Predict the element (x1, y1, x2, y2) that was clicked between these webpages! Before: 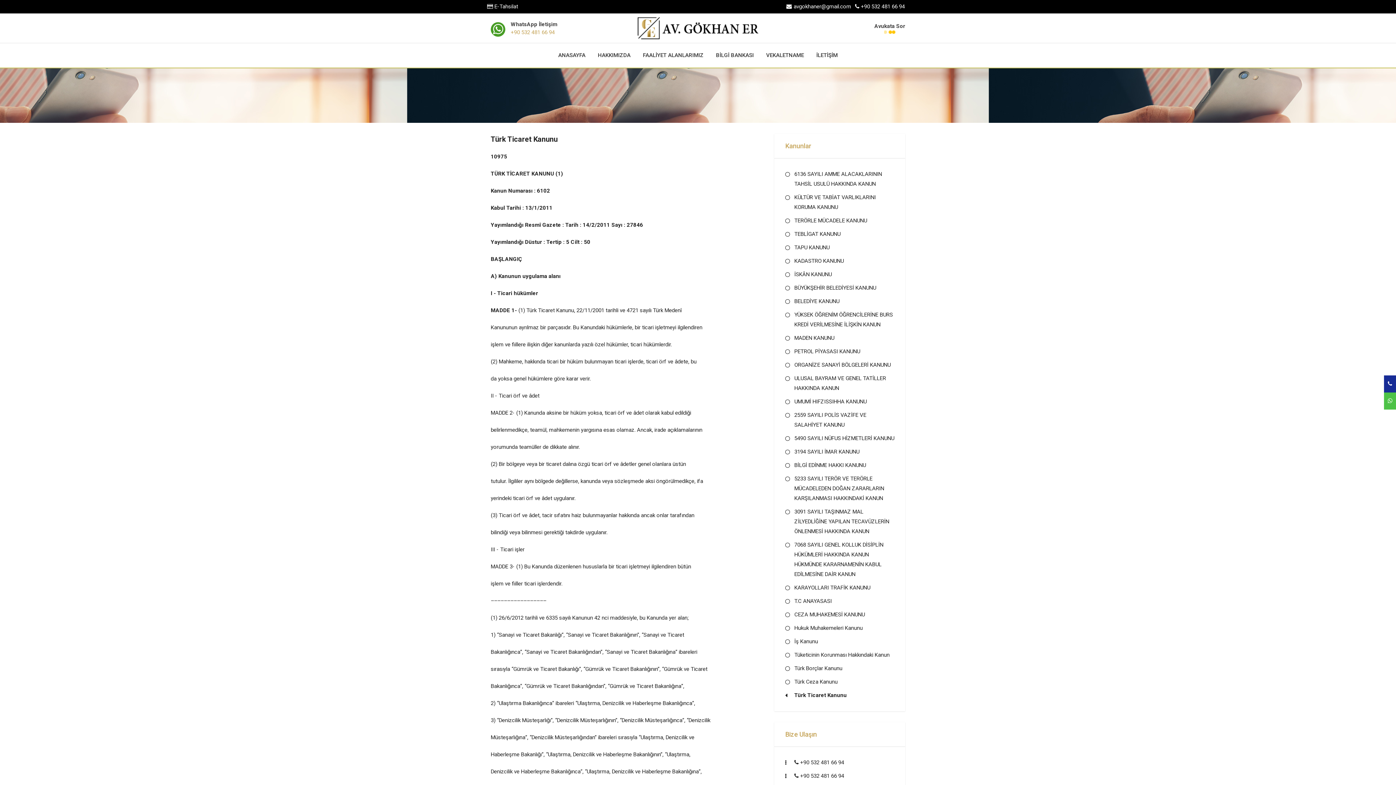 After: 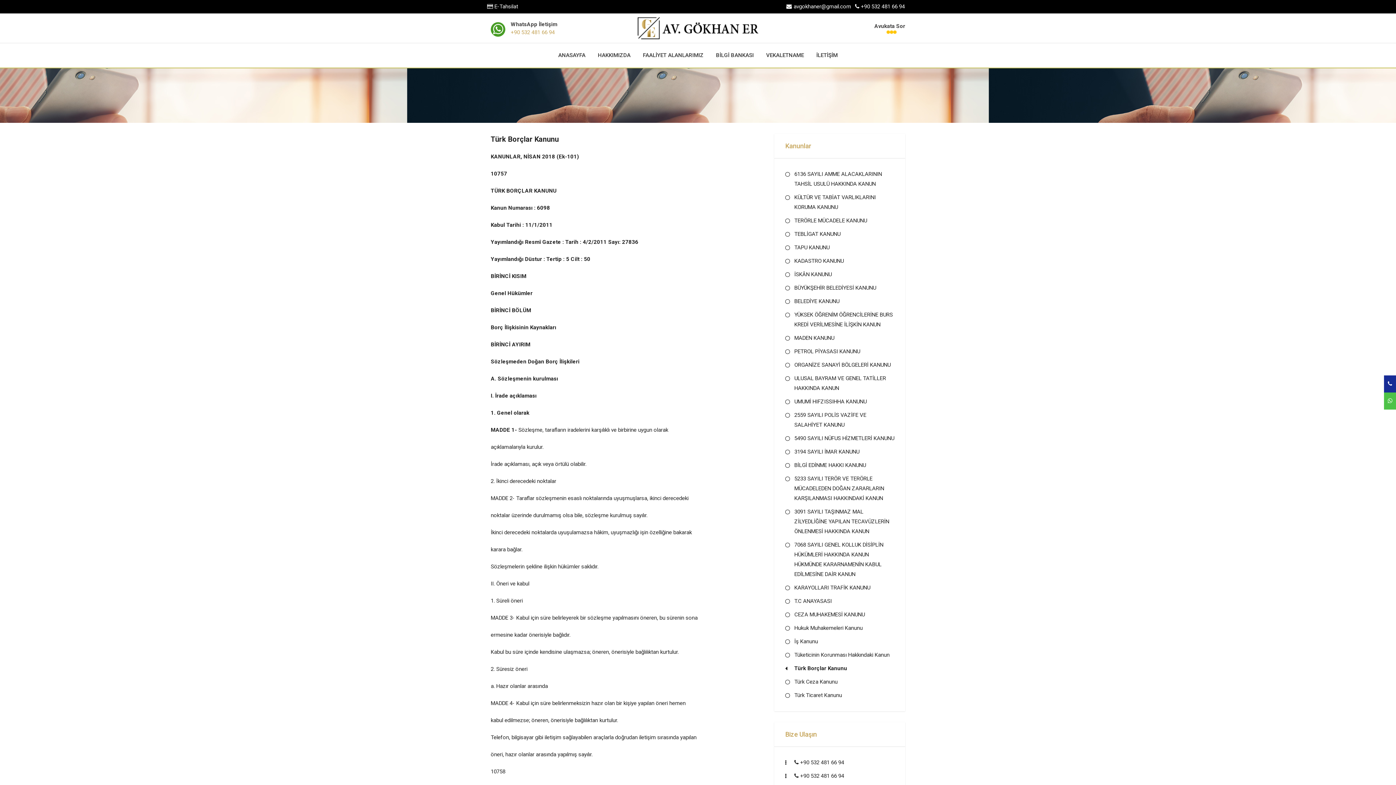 Action: label: Türk Borçlar Kanunu bbox: (794, 665, 842, 672)